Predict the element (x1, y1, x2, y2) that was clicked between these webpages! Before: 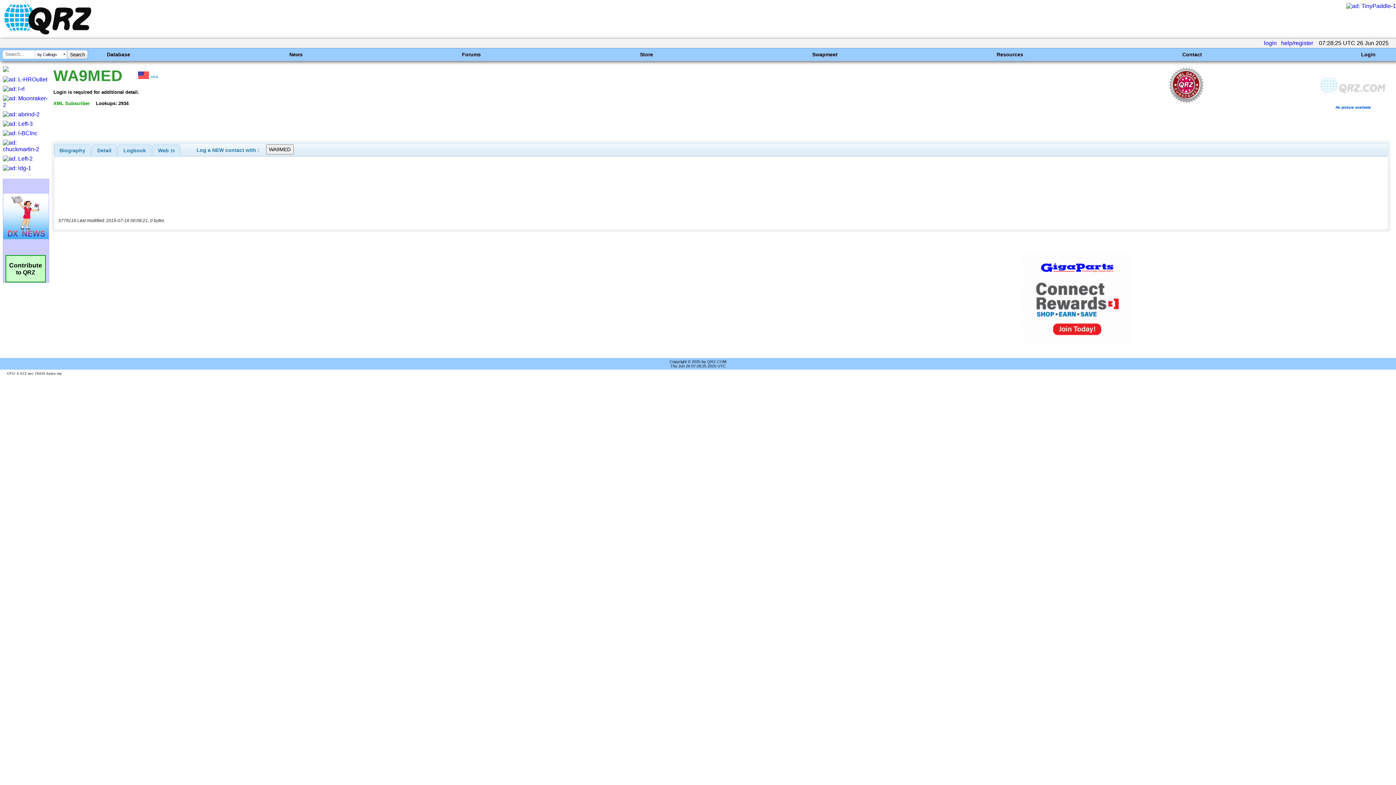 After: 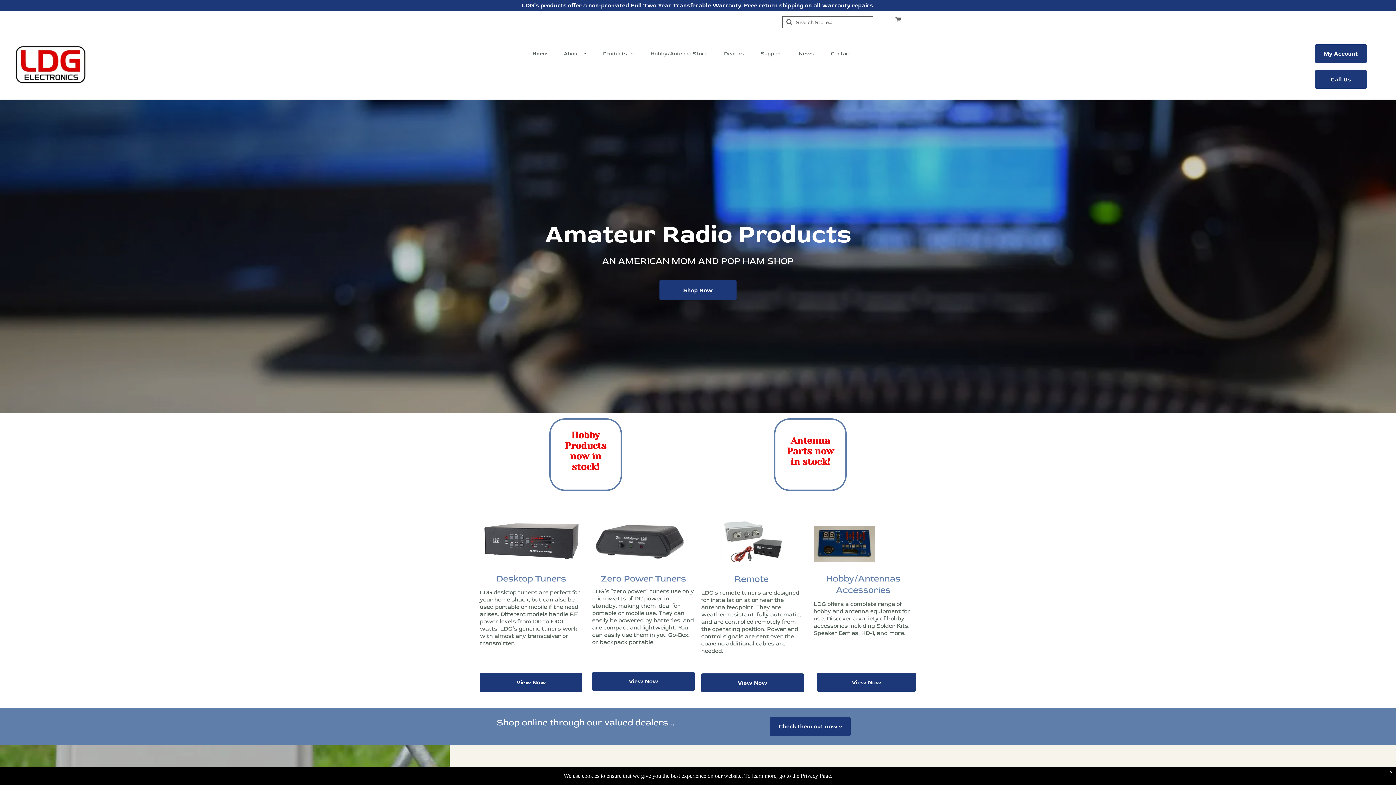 Action: bbox: (2, 165, 31, 171)